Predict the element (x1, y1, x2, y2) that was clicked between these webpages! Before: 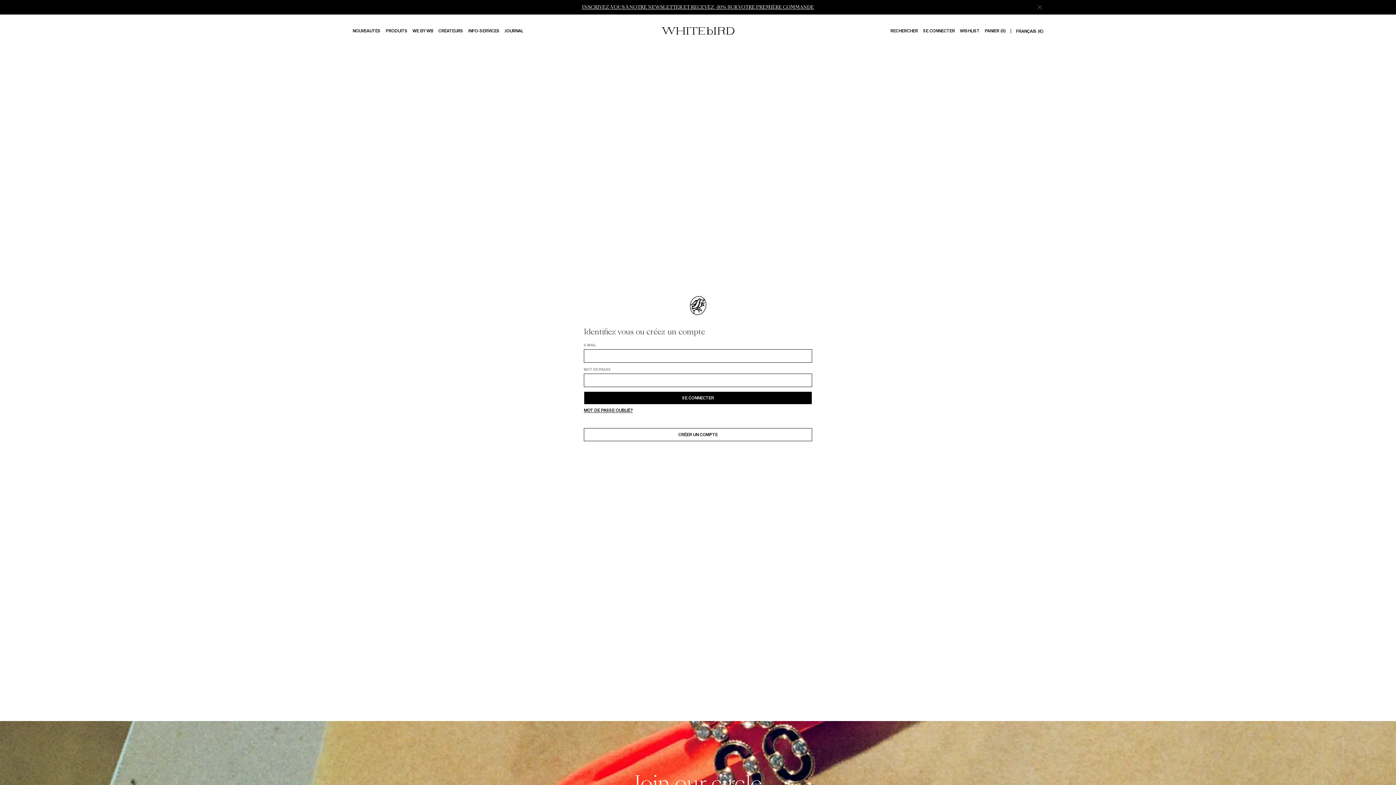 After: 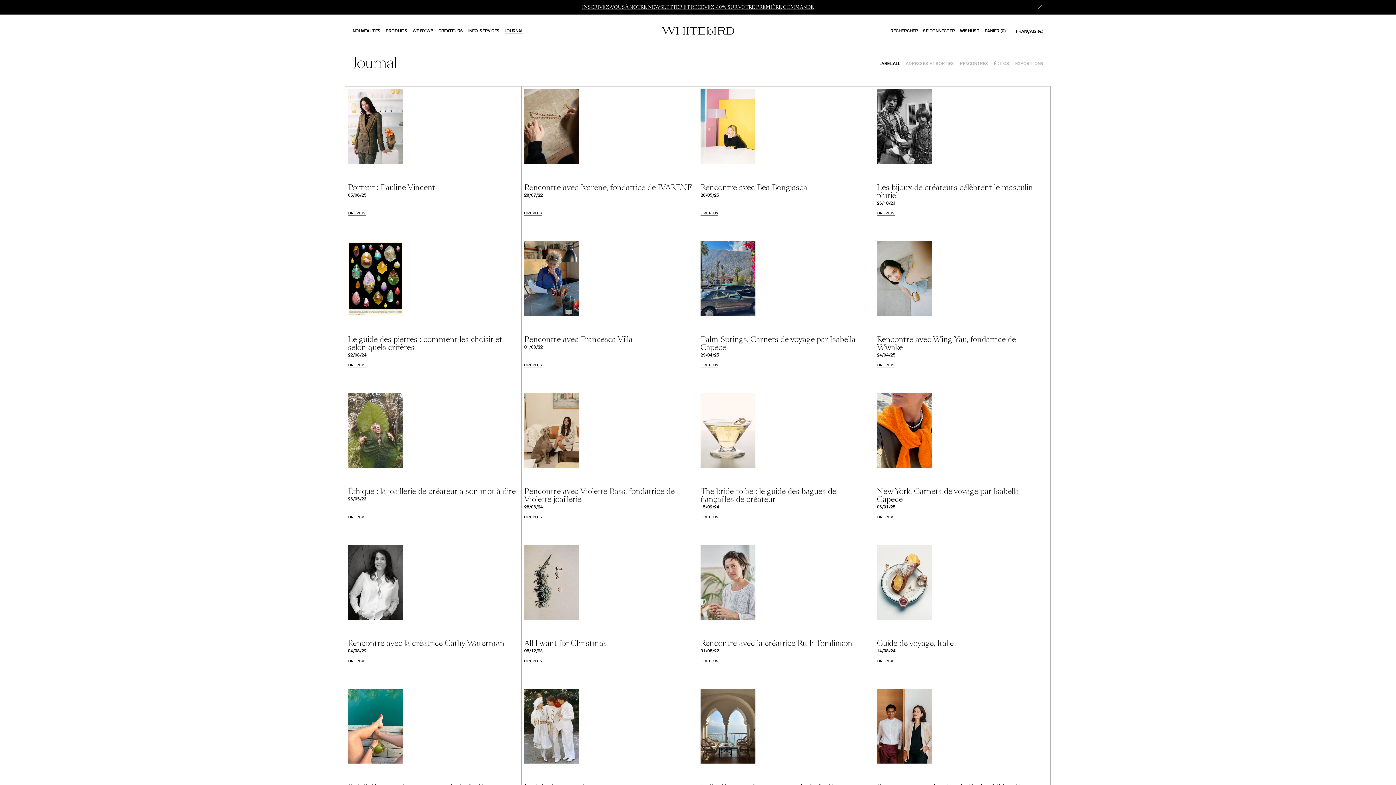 Action: label: JOURNAL bbox: (504, 28, 523, 33)